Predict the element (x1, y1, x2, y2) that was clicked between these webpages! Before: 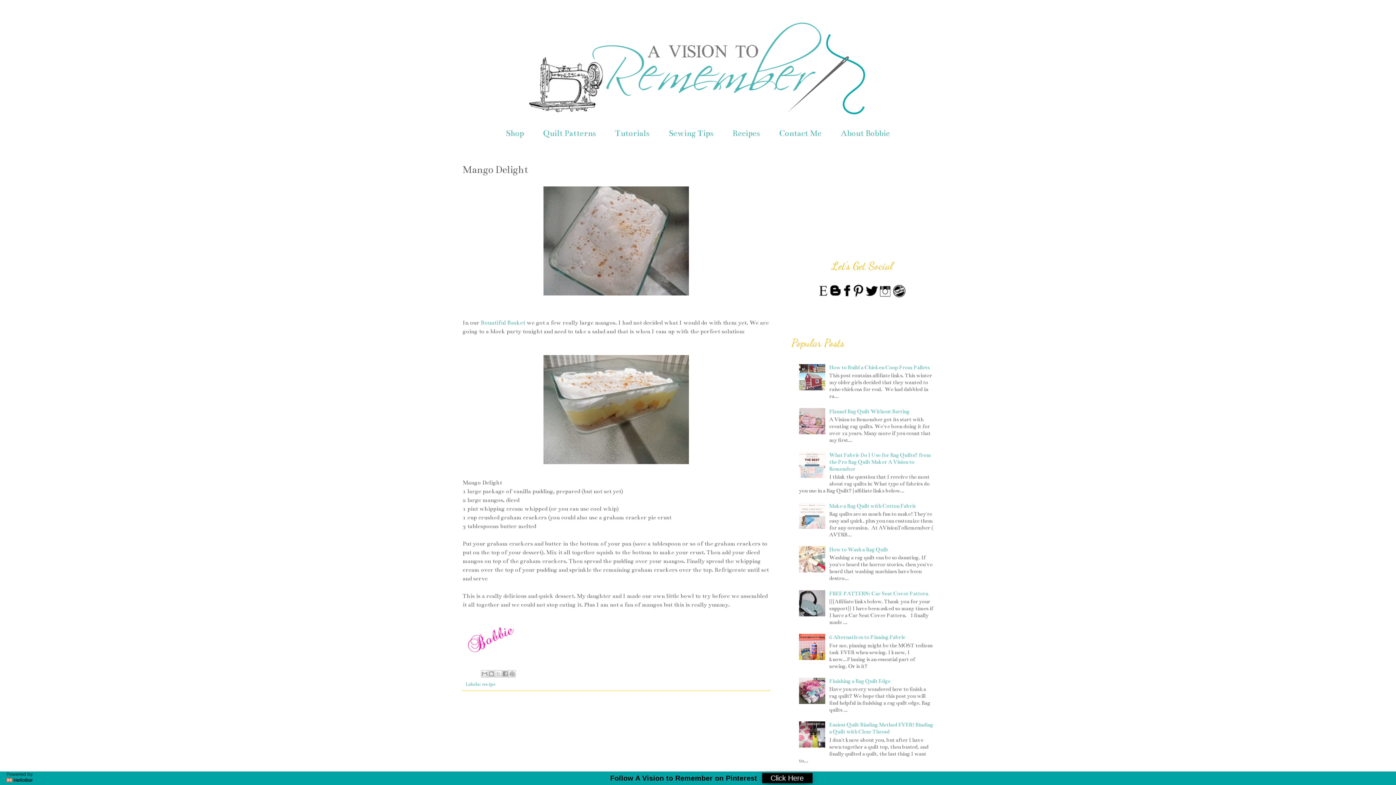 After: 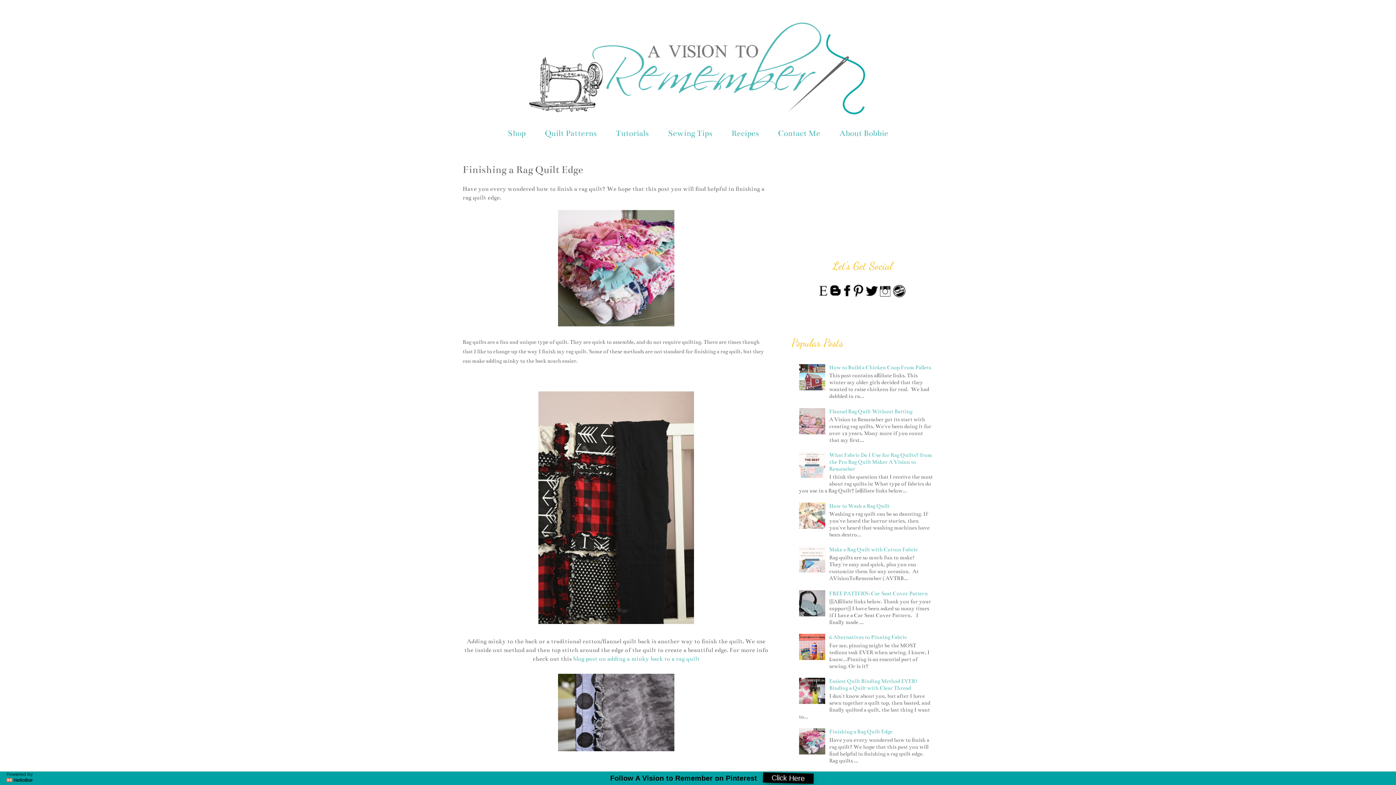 Action: label: Finishing a Rag Quilt Edge bbox: (829, 678, 890, 684)